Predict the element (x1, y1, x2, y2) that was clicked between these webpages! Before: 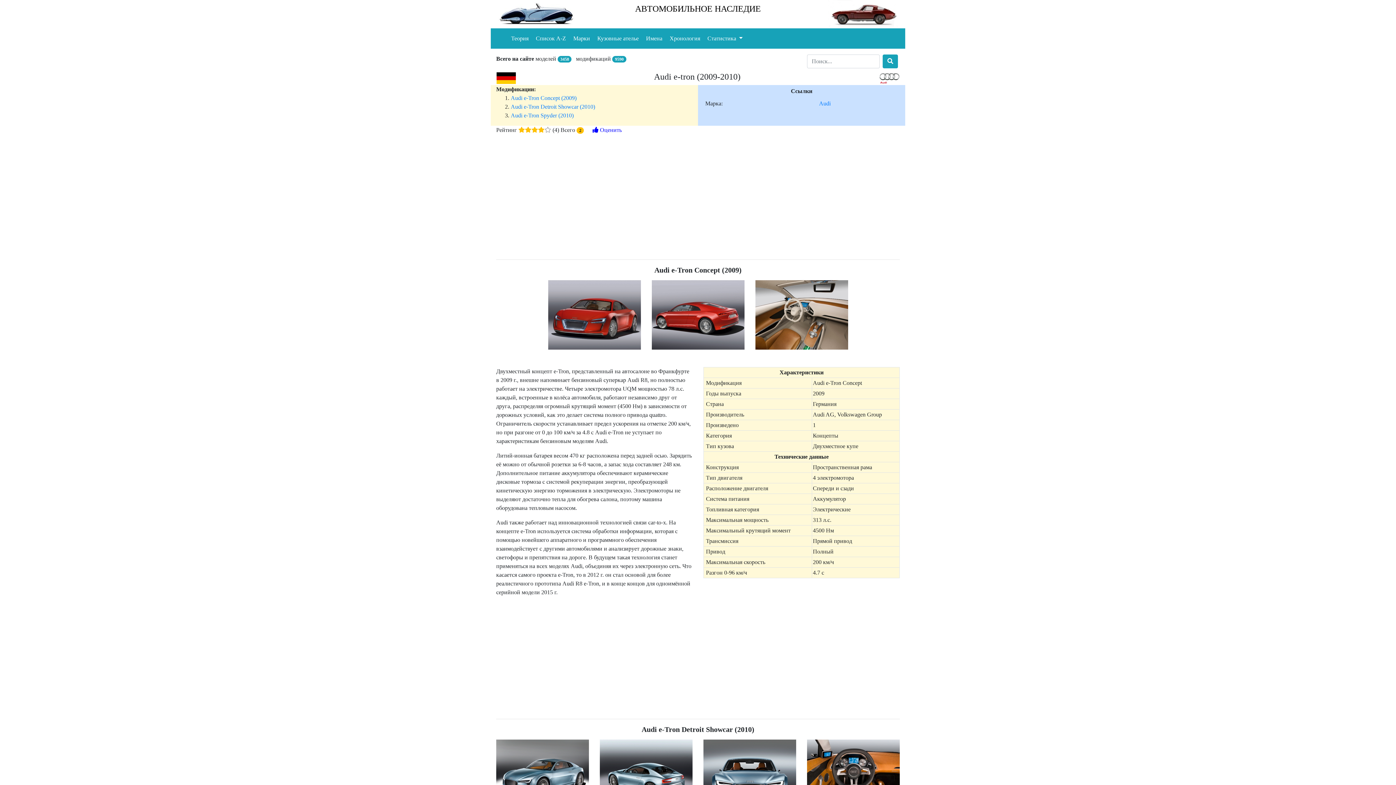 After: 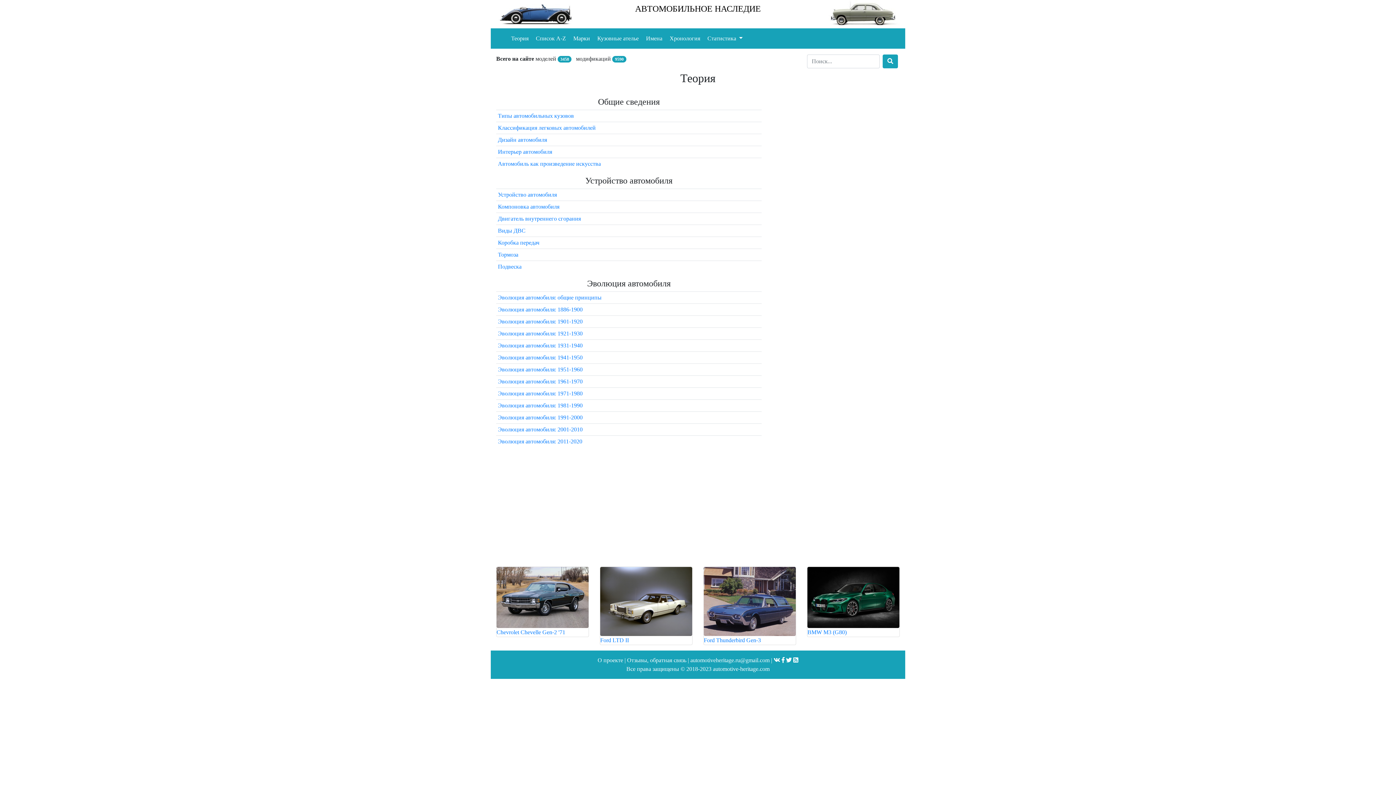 Action: label: Теория bbox: (508, 31, 532, 45)